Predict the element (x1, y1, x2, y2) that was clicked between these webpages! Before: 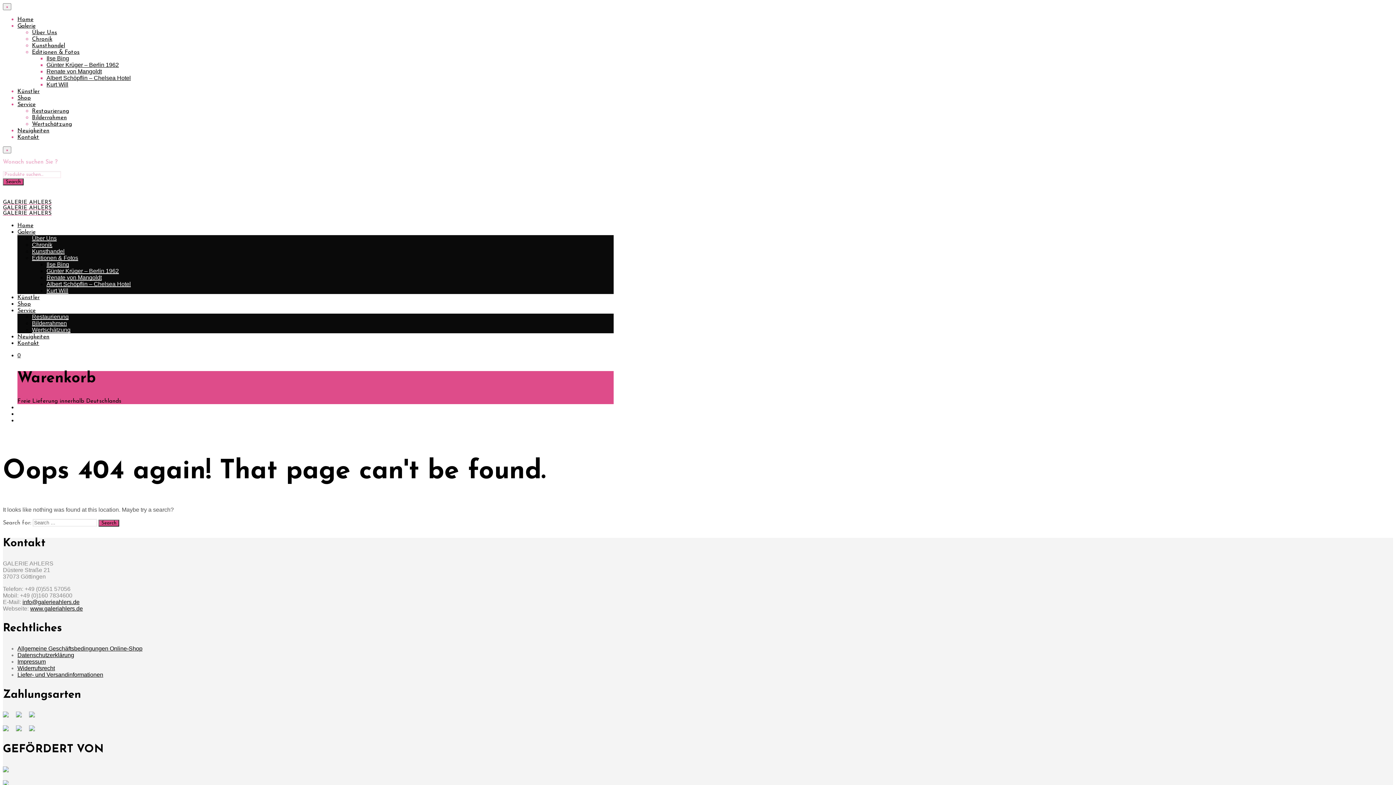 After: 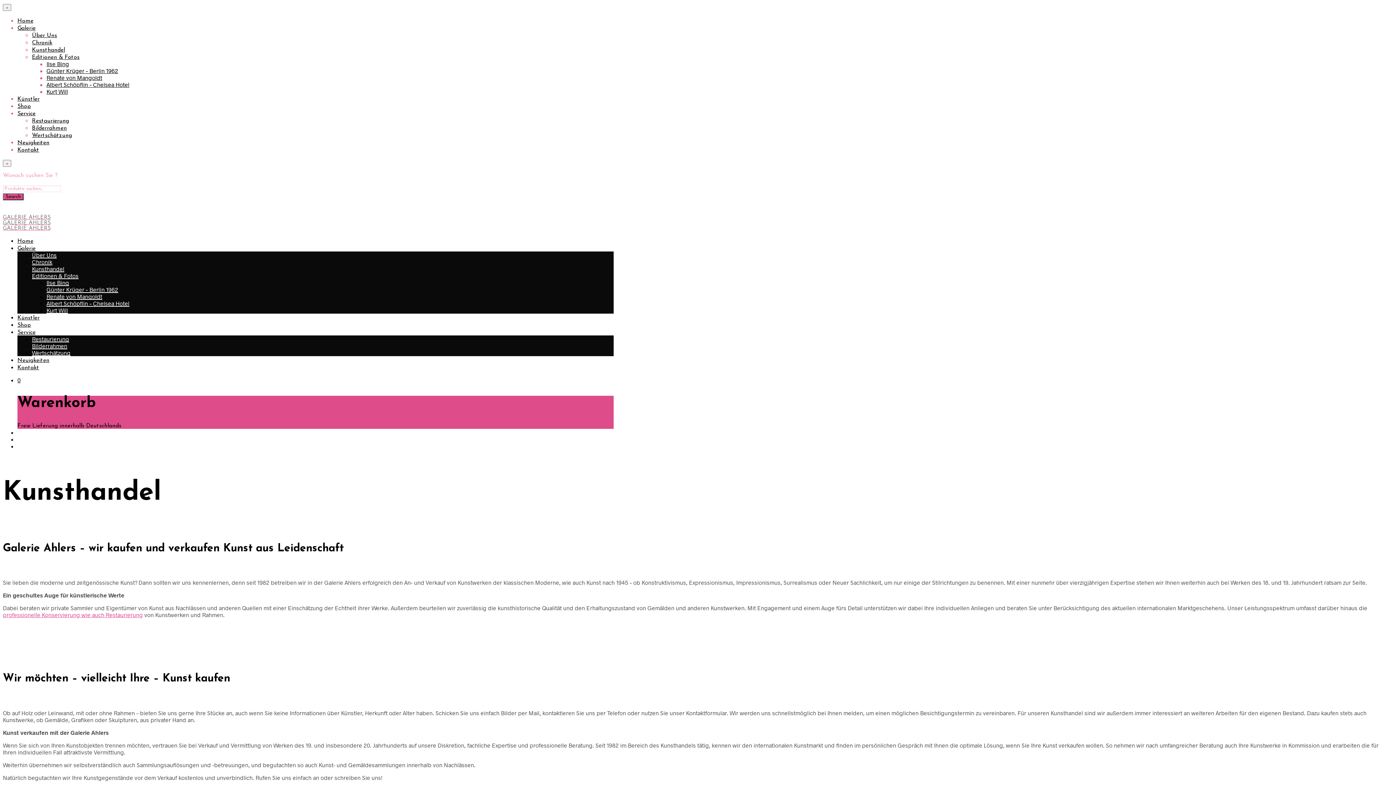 Action: label: Kunsthandel bbox: (32, 42, 65, 48)